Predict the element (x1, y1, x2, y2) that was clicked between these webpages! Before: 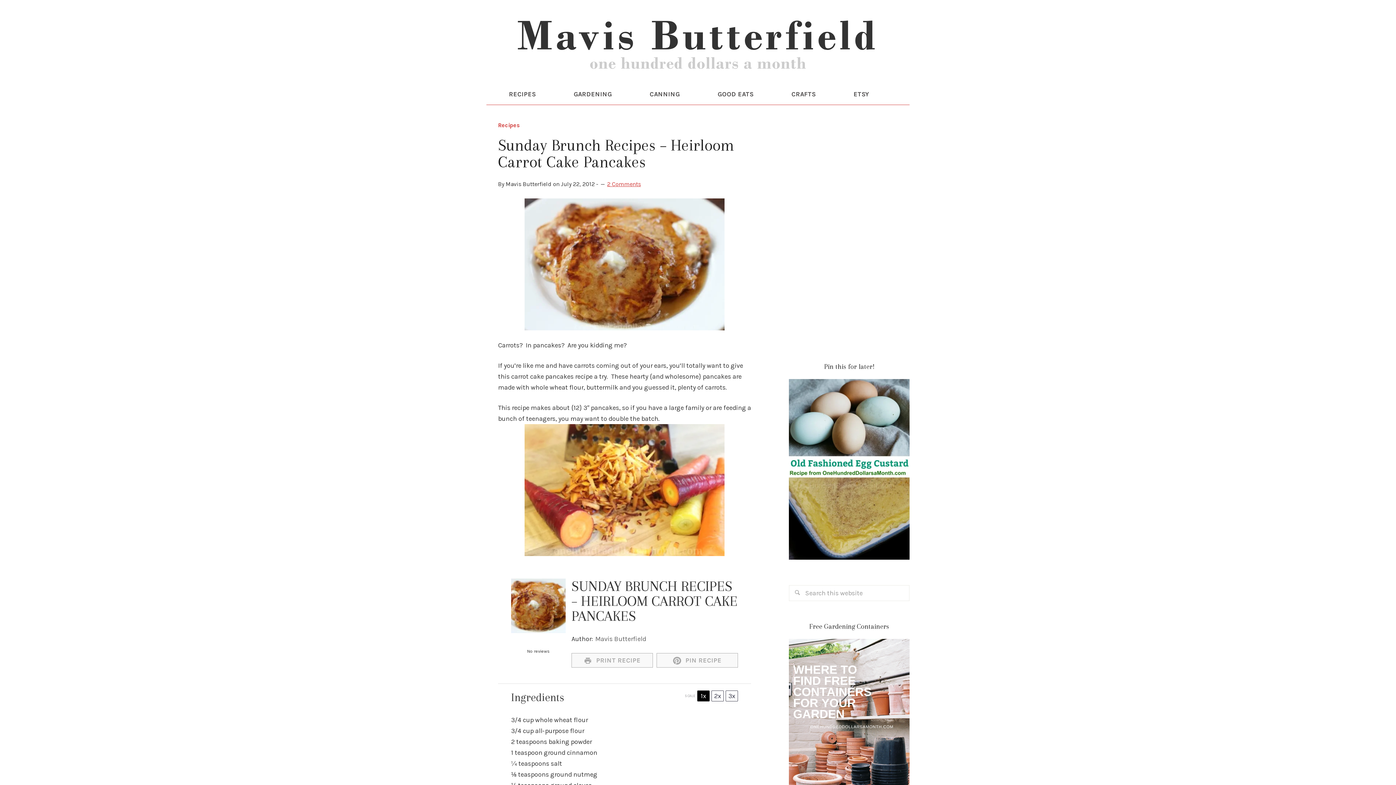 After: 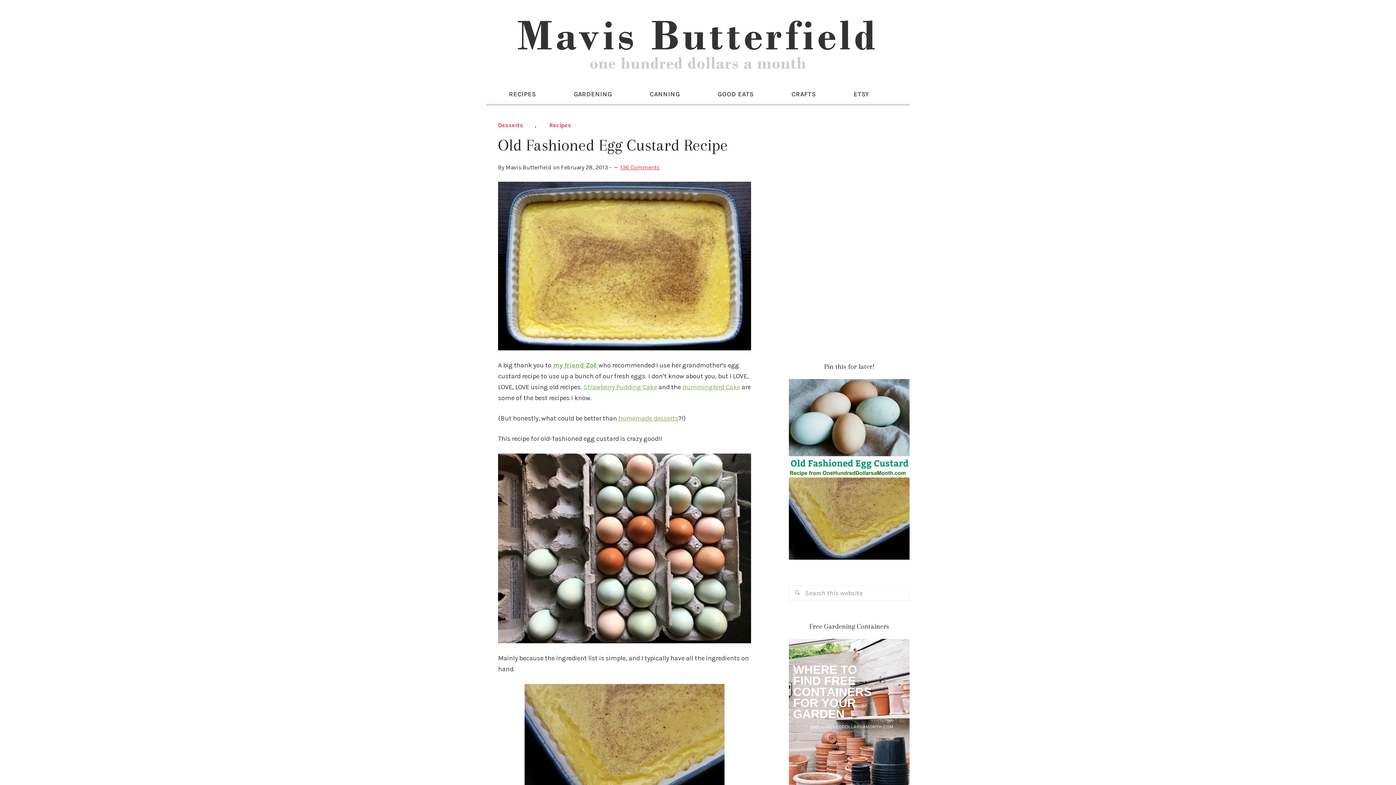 Action: bbox: (789, 554, 909, 561)